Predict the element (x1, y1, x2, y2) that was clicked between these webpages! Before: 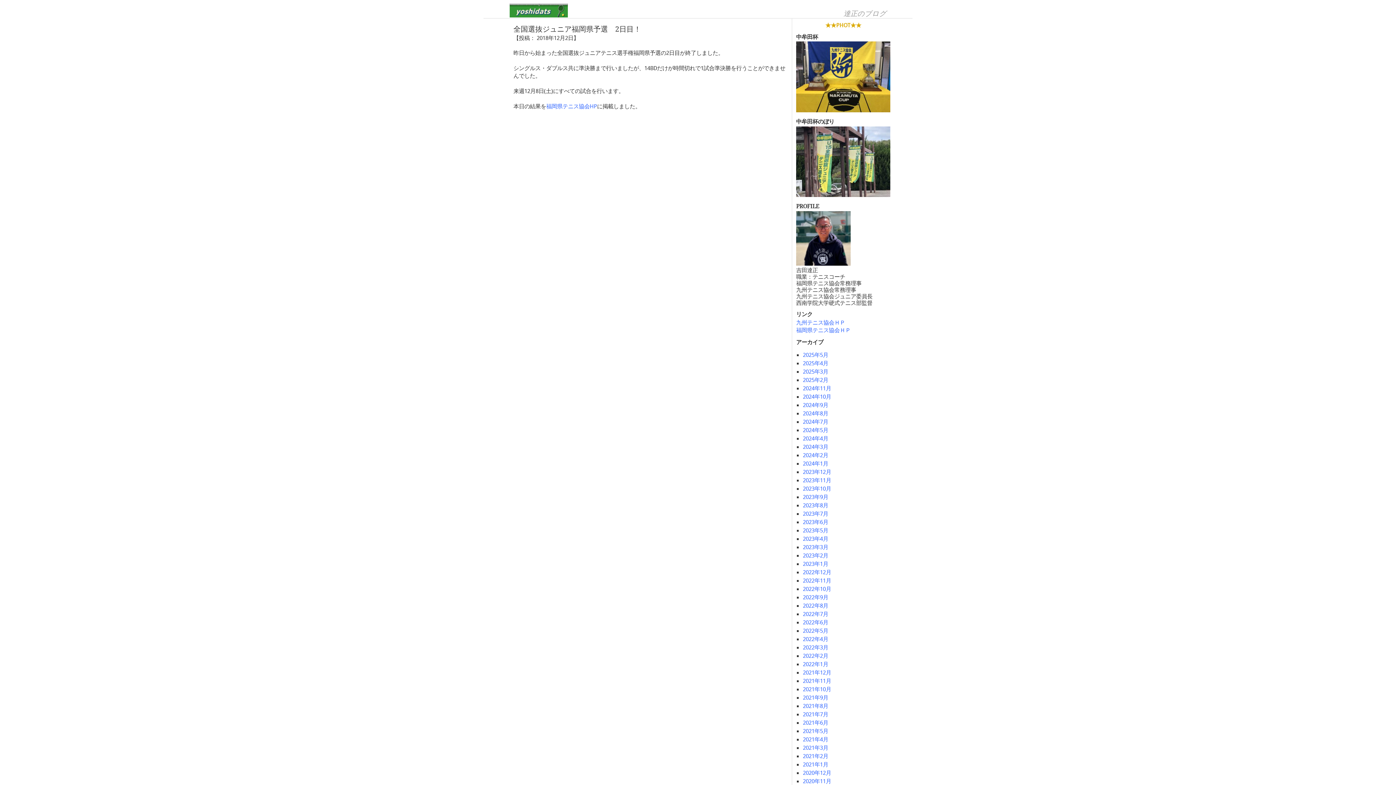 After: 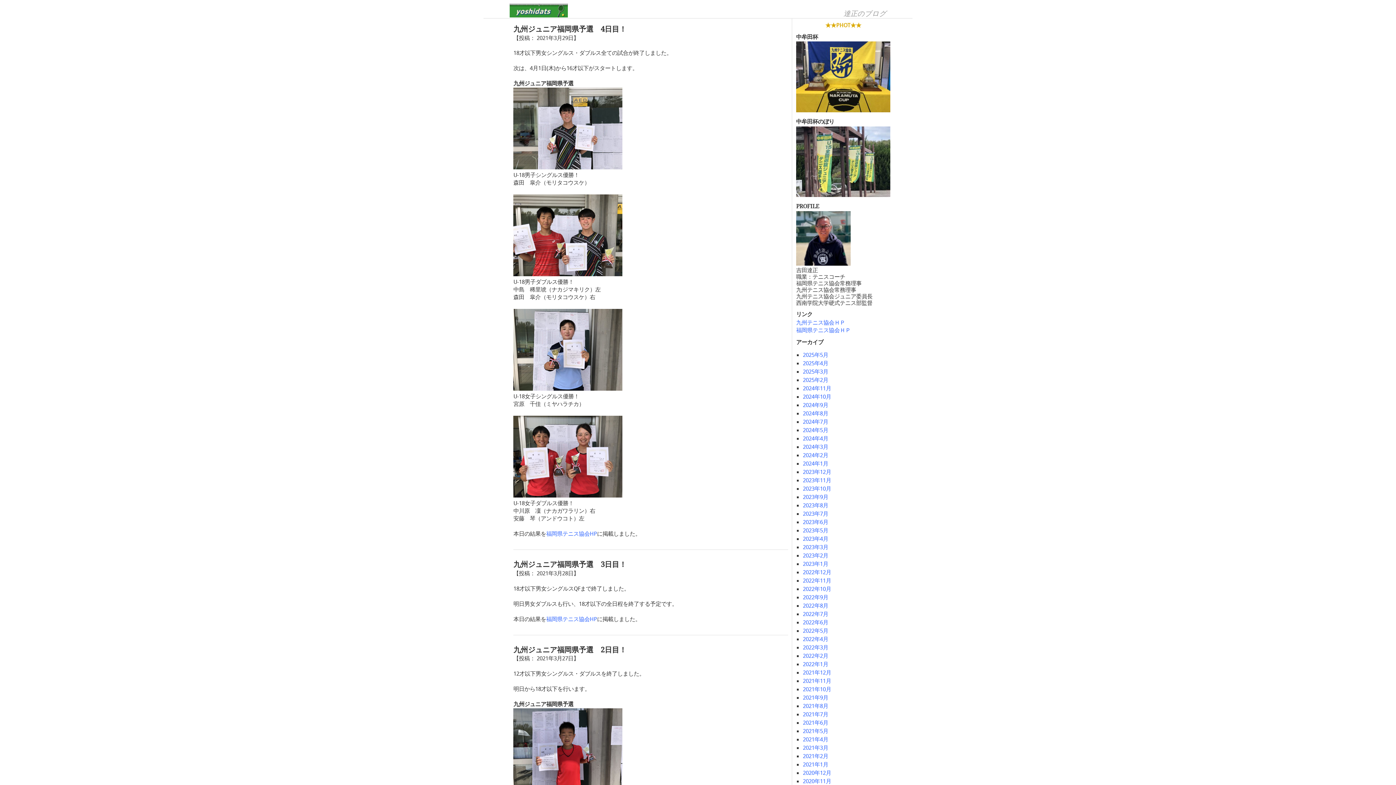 Action: label: 2021年3月 bbox: (803, 744, 828, 751)